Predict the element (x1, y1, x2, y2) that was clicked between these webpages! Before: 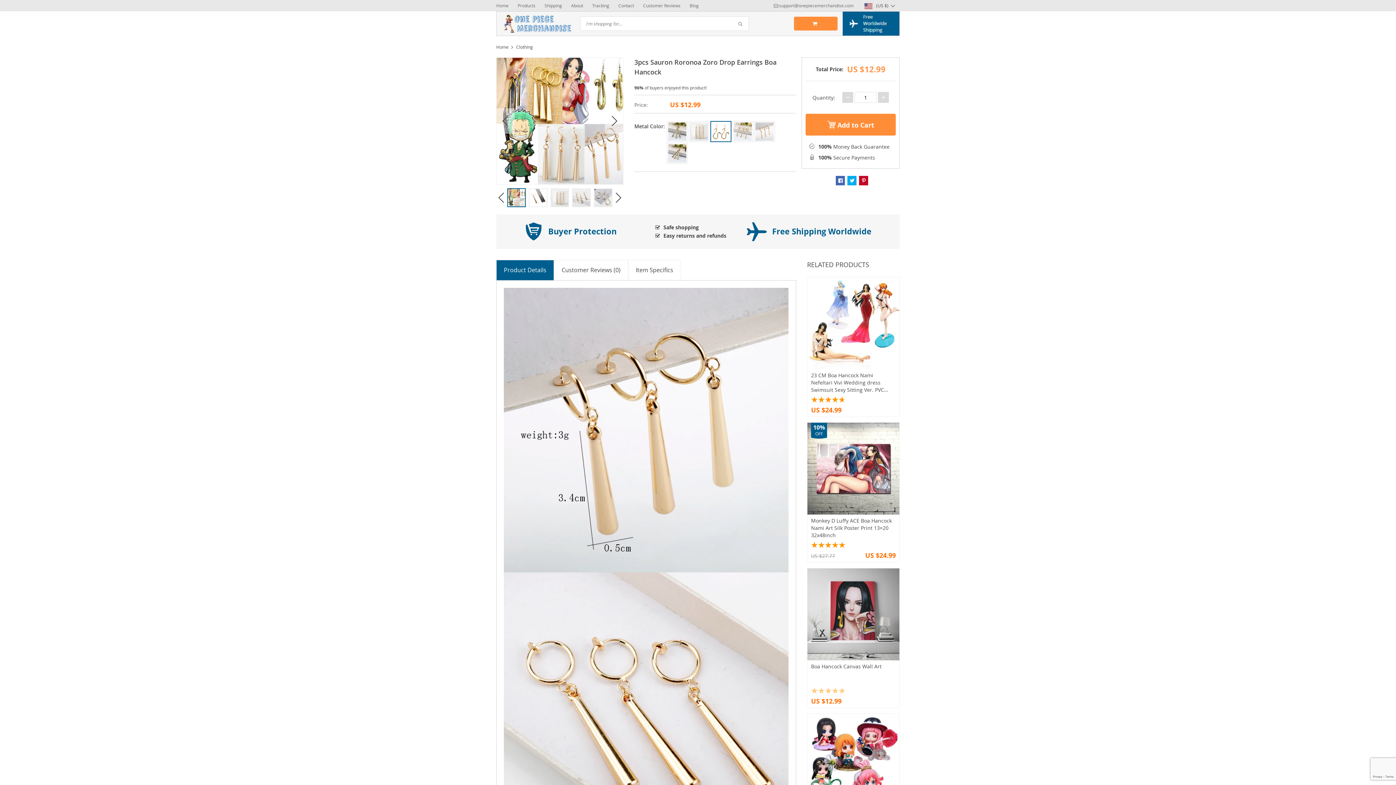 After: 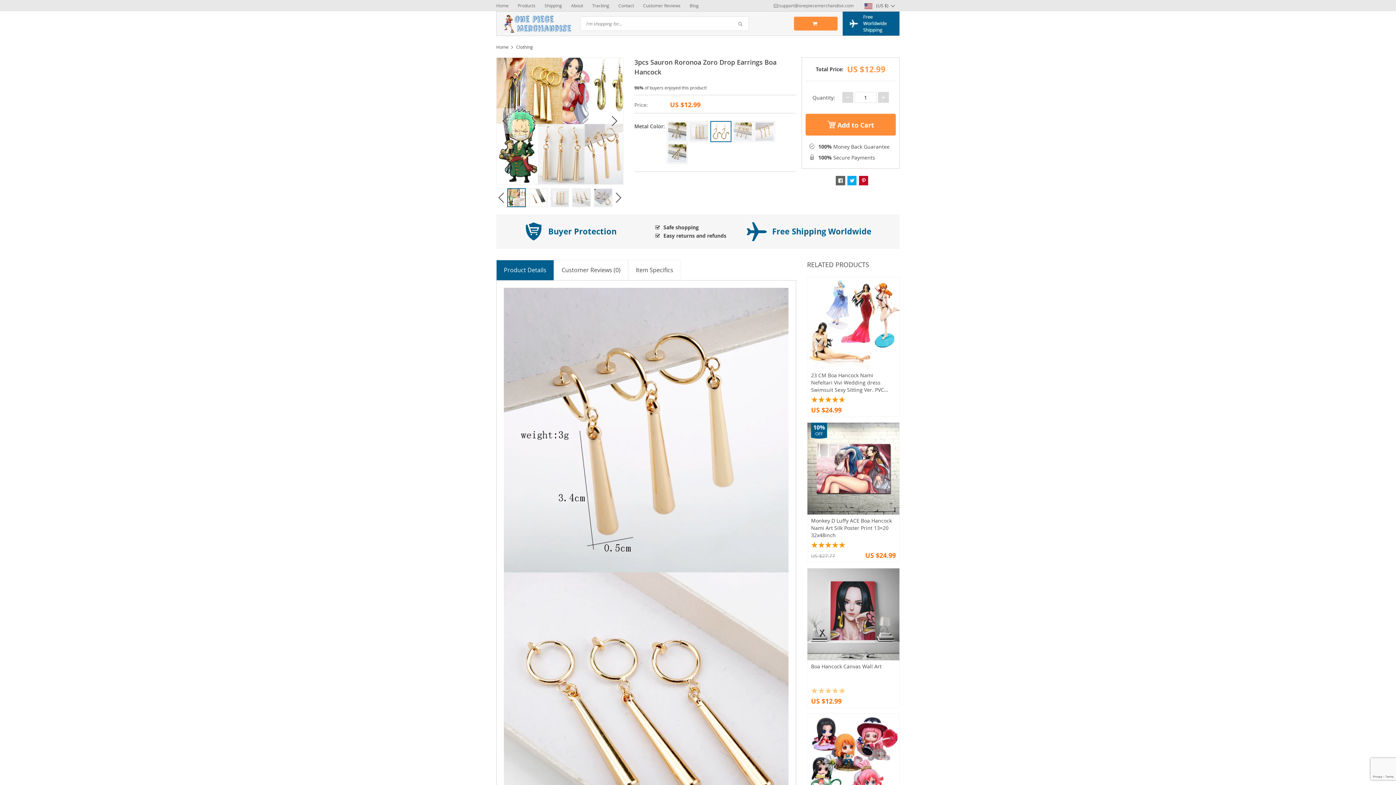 Action: bbox: (836, 176, 845, 185)